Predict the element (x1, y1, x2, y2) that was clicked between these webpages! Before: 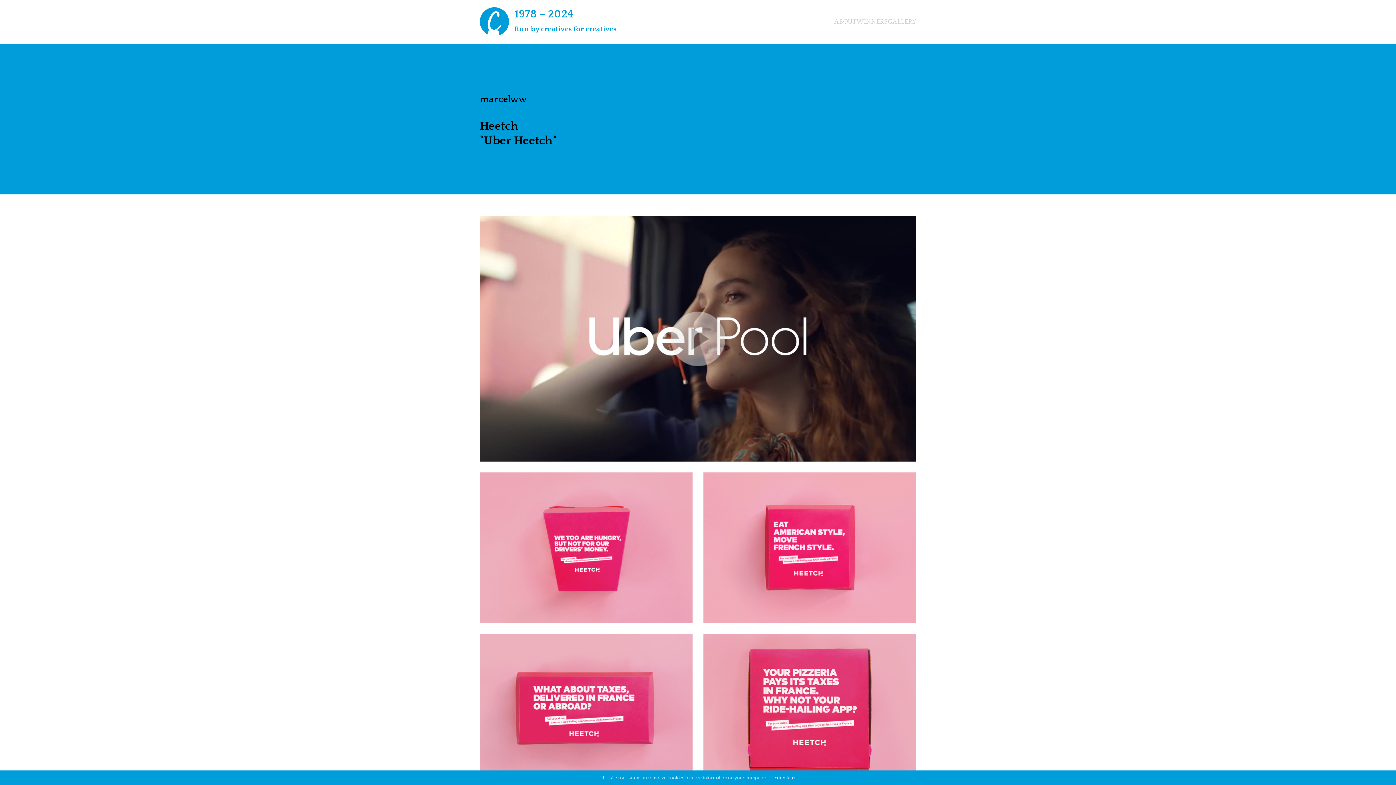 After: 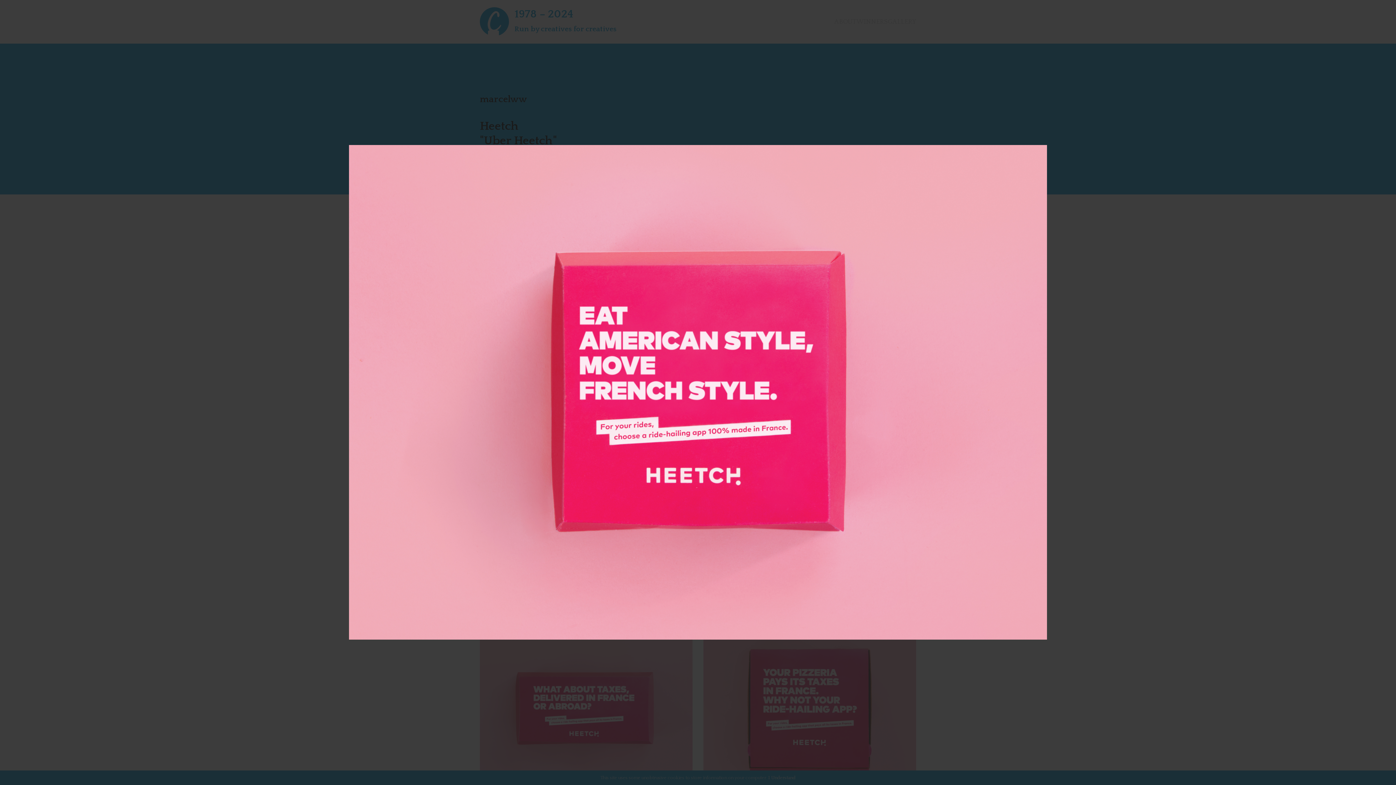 Action: bbox: (703, 472, 916, 623)